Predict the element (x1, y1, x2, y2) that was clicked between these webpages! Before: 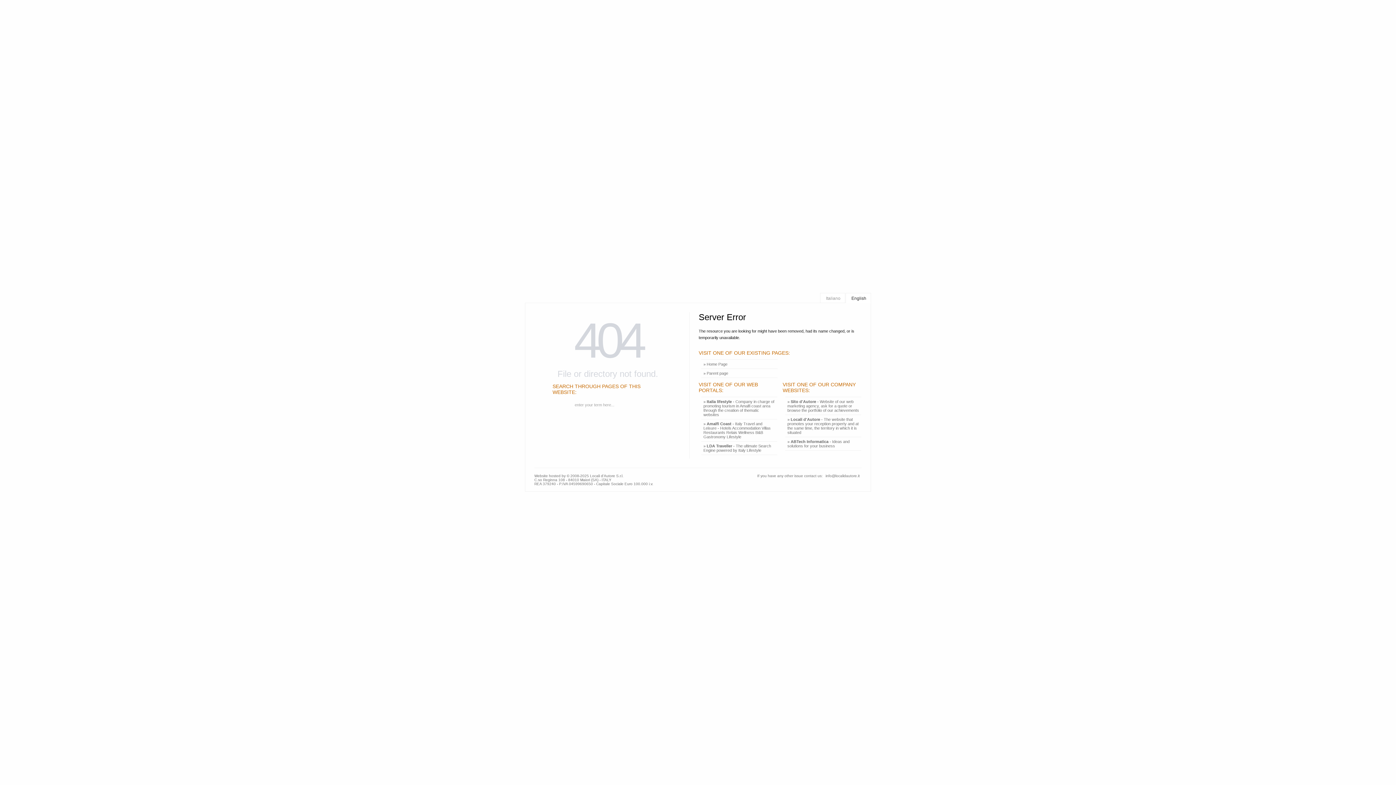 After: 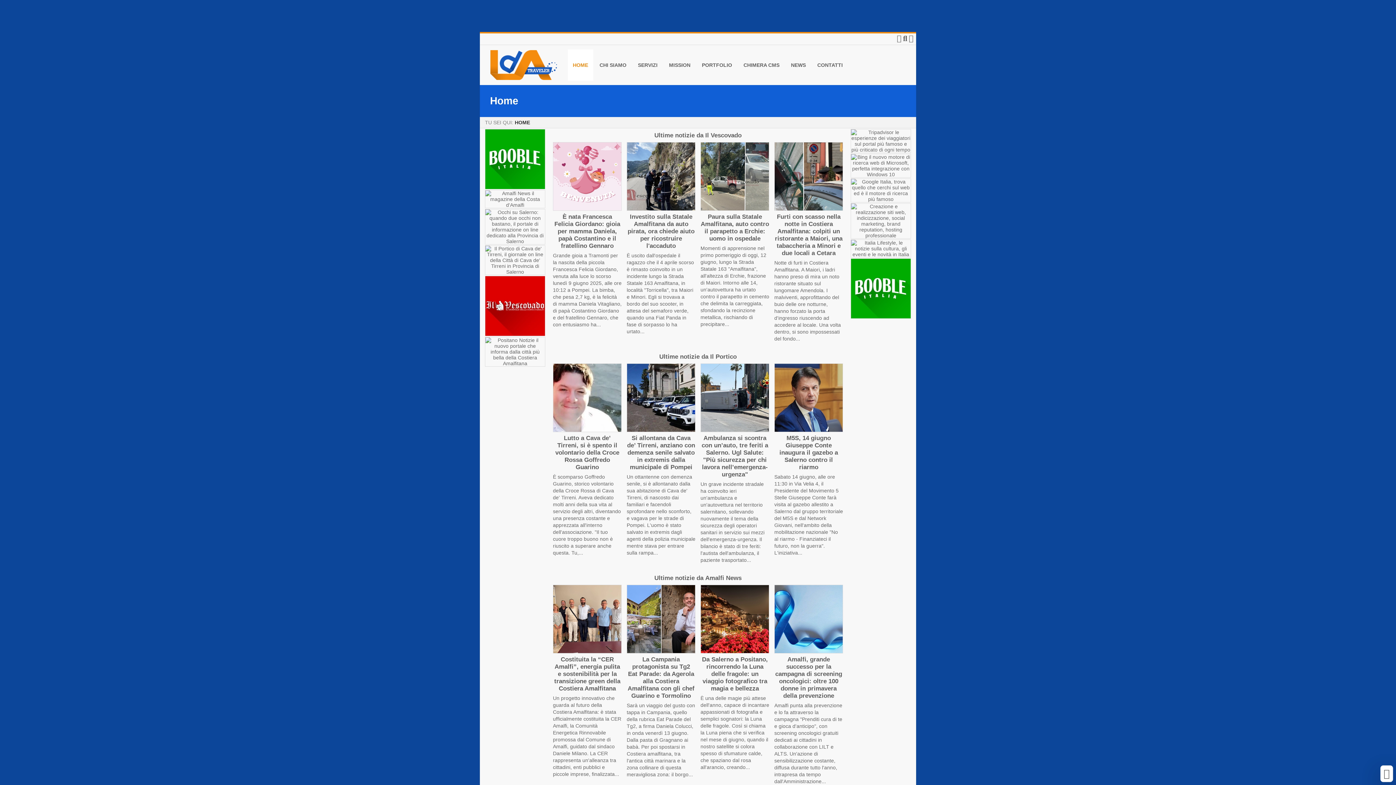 Action: bbox: (785, 415, 861, 437) label: » Locali d'Autore - The website that promotes your reception property and at the same time, the territory in which it is situated